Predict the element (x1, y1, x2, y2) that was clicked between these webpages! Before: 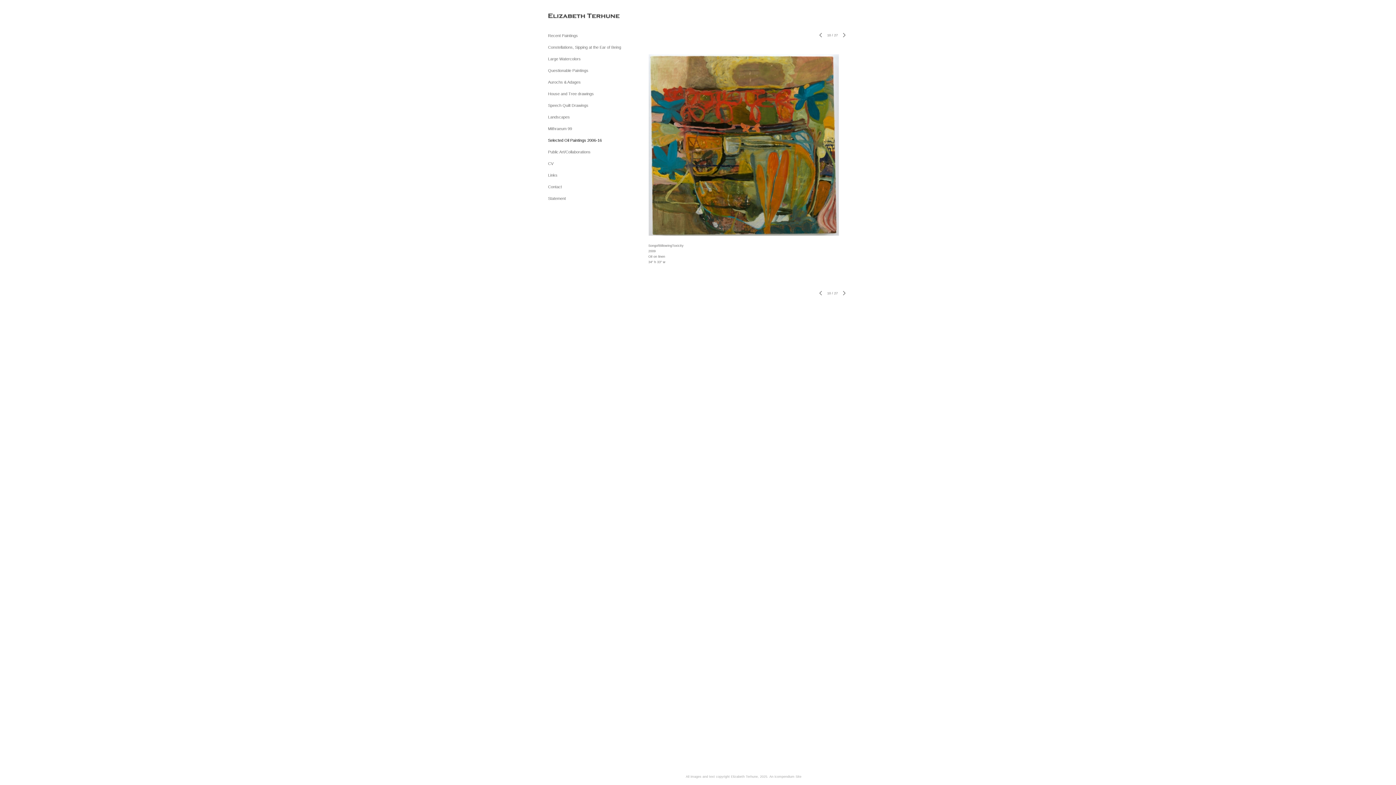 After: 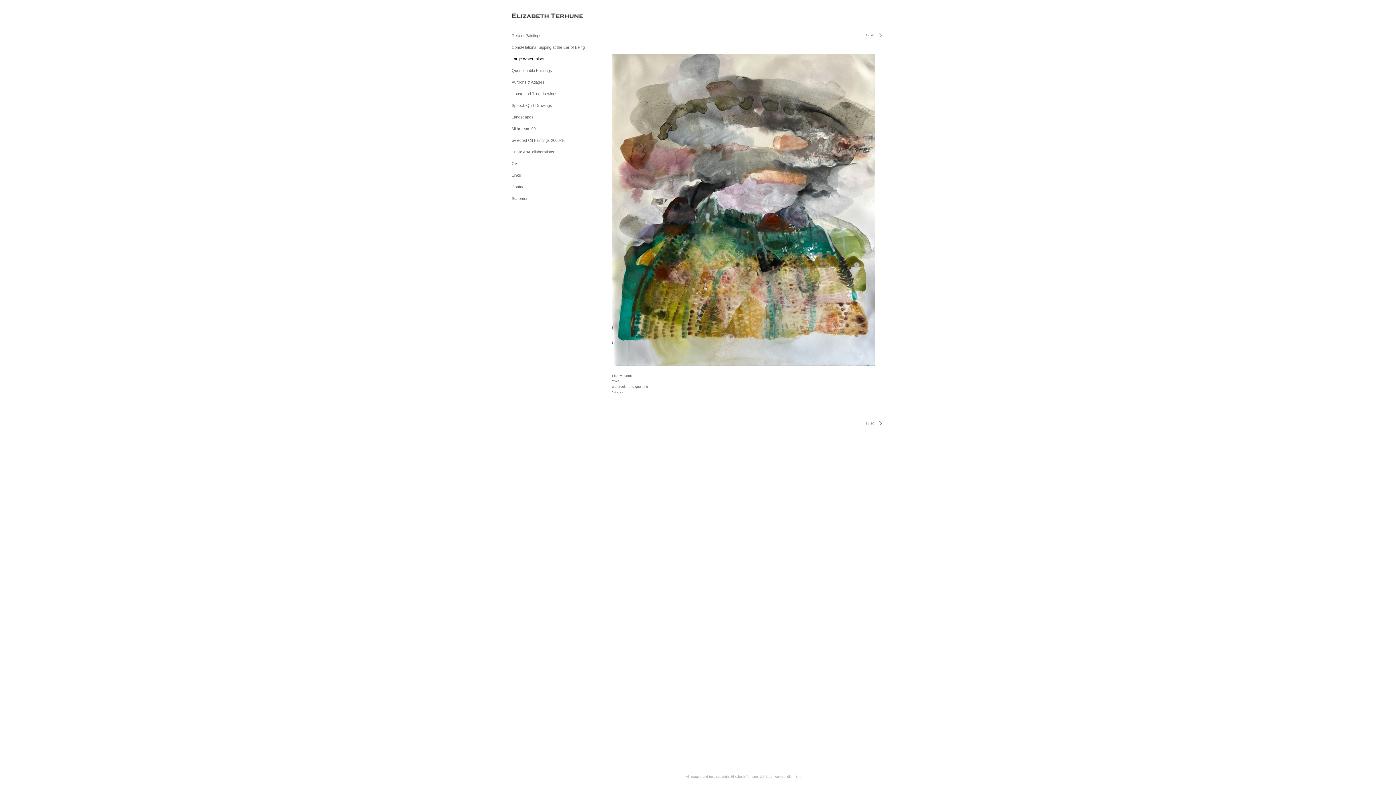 Action: label: Large Watercolors bbox: (548, 56, 580, 61)